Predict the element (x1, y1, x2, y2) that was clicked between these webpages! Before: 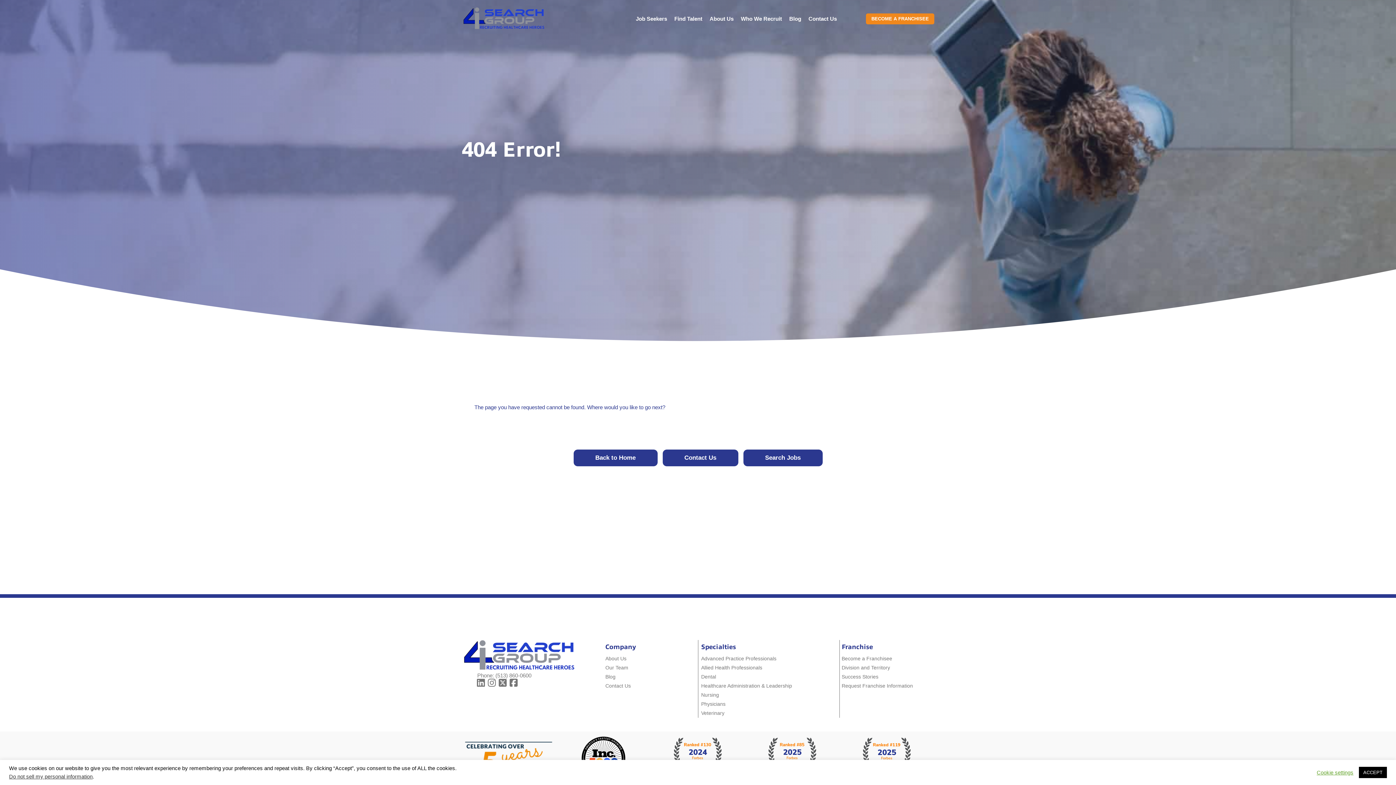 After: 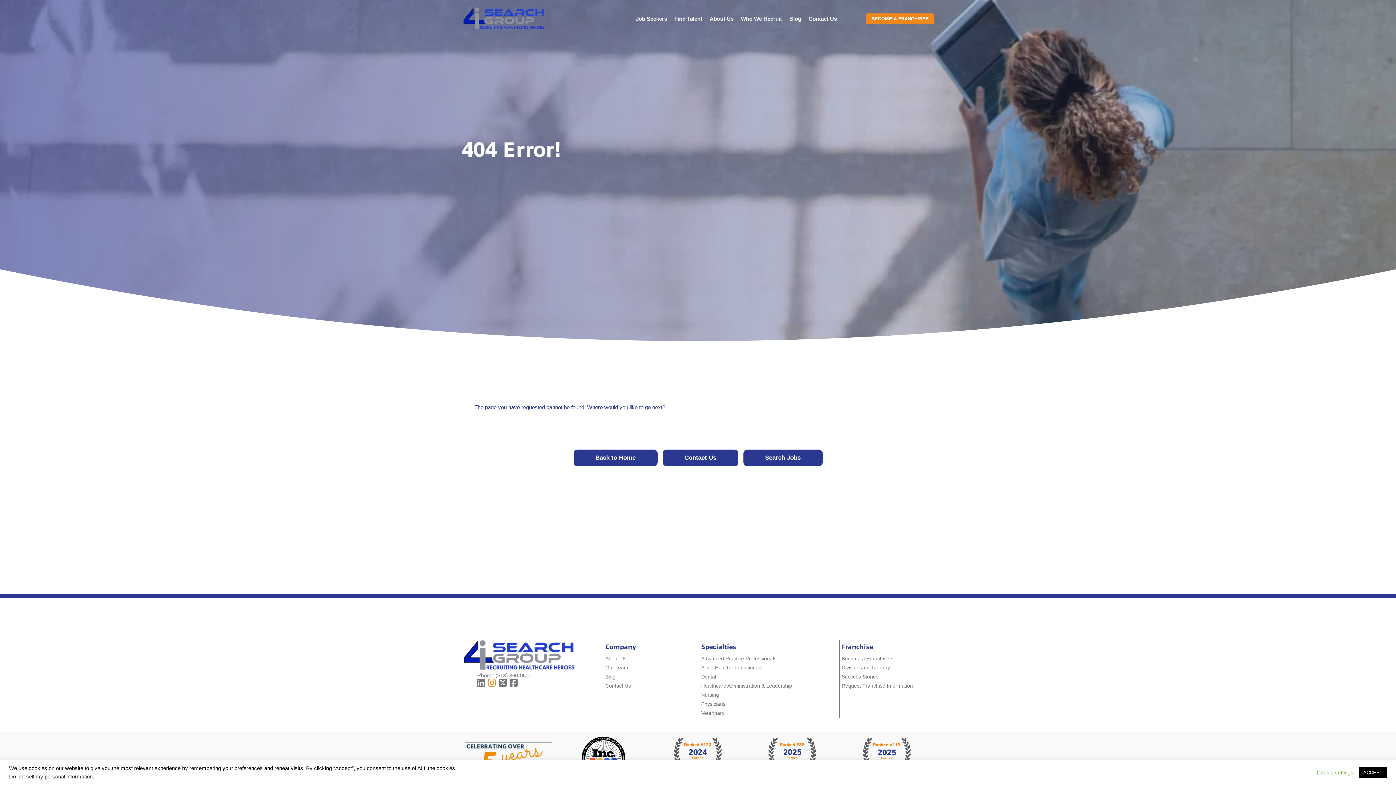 Action: bbox: (488, 679, 495, 687)